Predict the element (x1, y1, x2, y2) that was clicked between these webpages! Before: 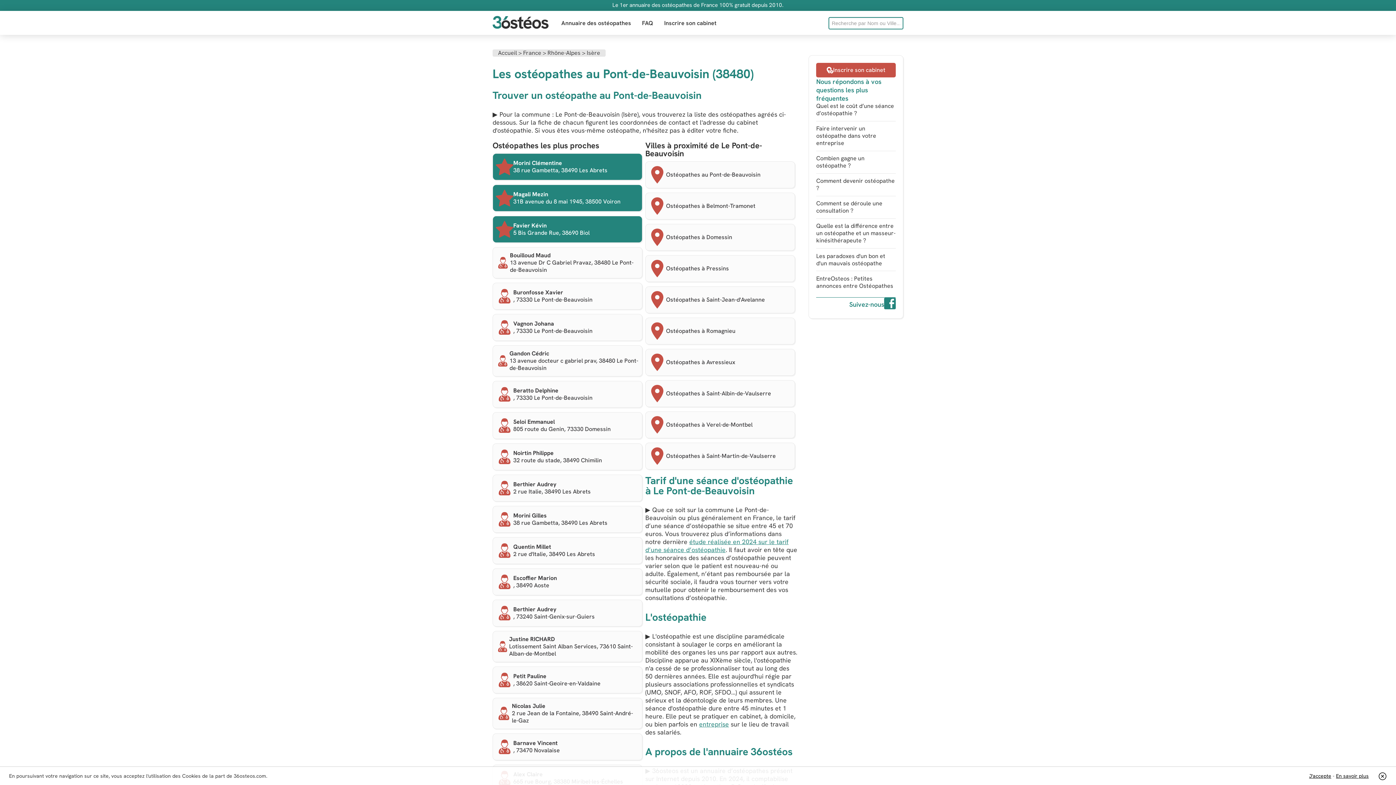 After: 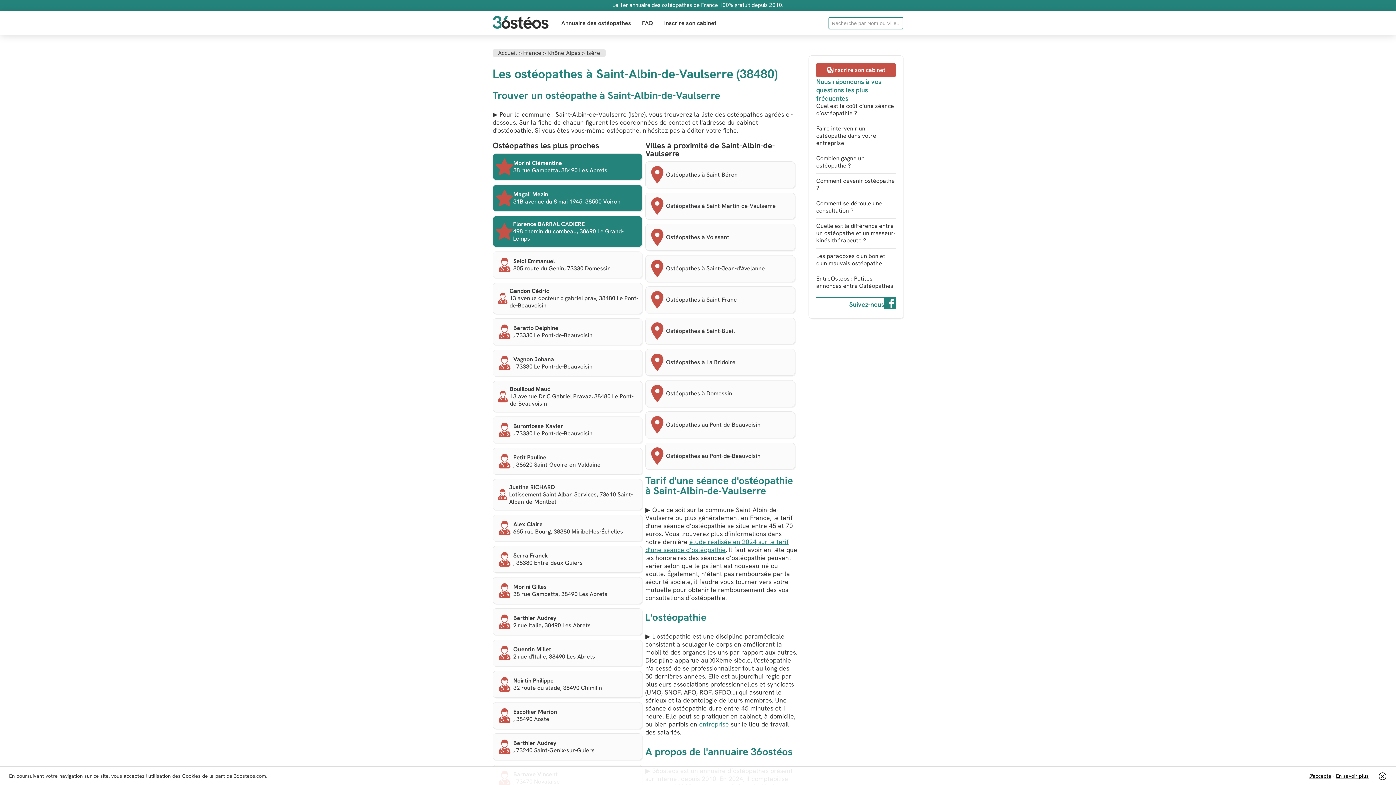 Action: bbox: (645, 380, 794, 406) label: Ostéopathes à Saint-Albin-de-Vaulserre